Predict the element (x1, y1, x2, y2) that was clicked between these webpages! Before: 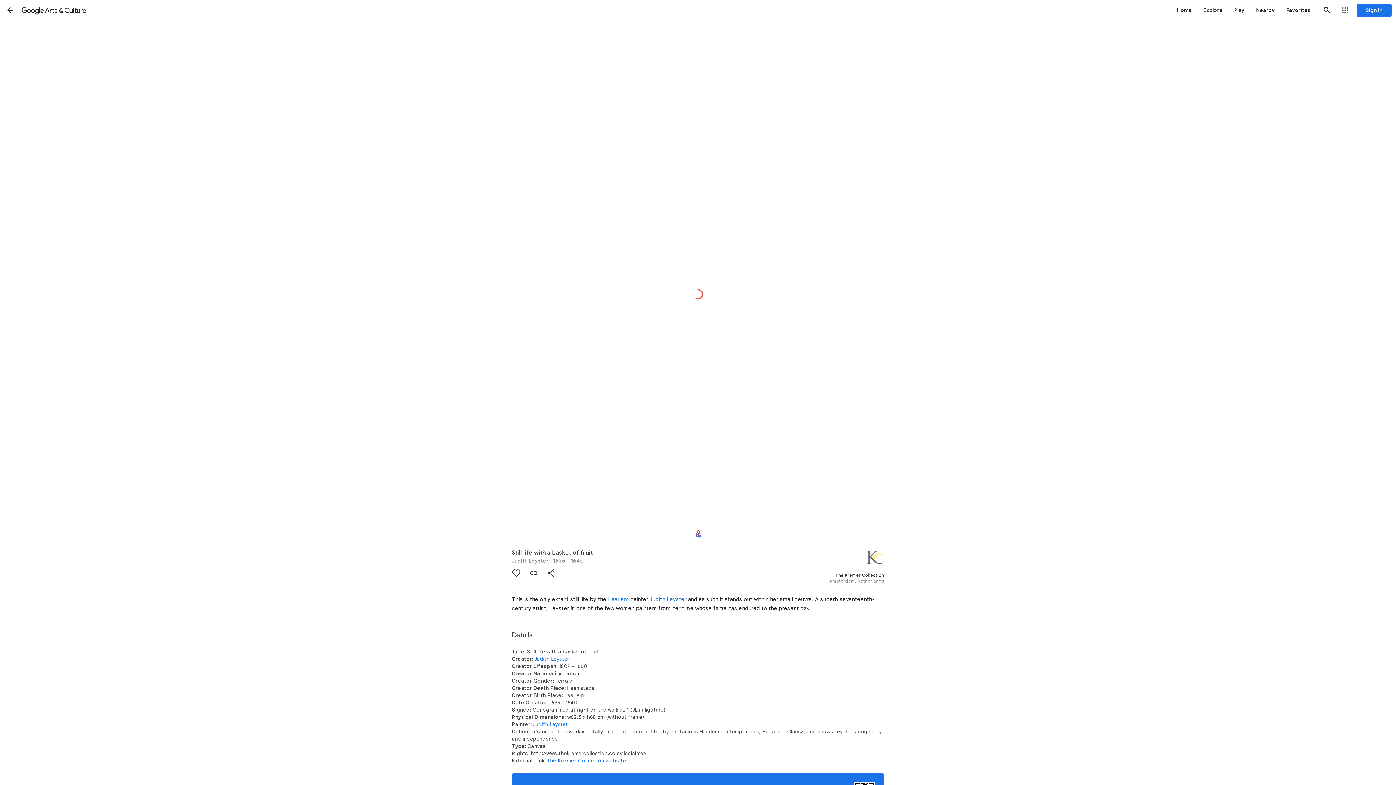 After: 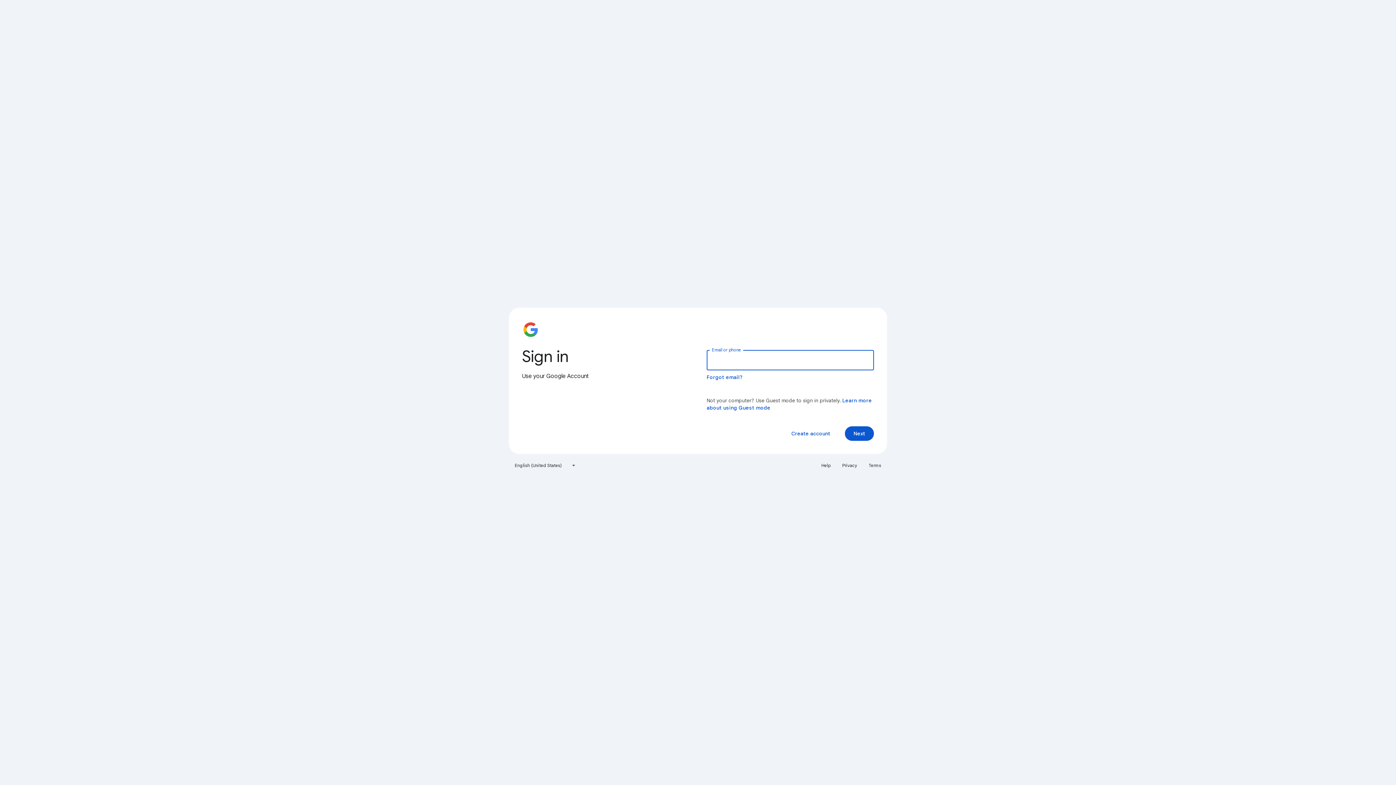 Action: label: Favorites bbox: (1281, 0, 1317, 20)